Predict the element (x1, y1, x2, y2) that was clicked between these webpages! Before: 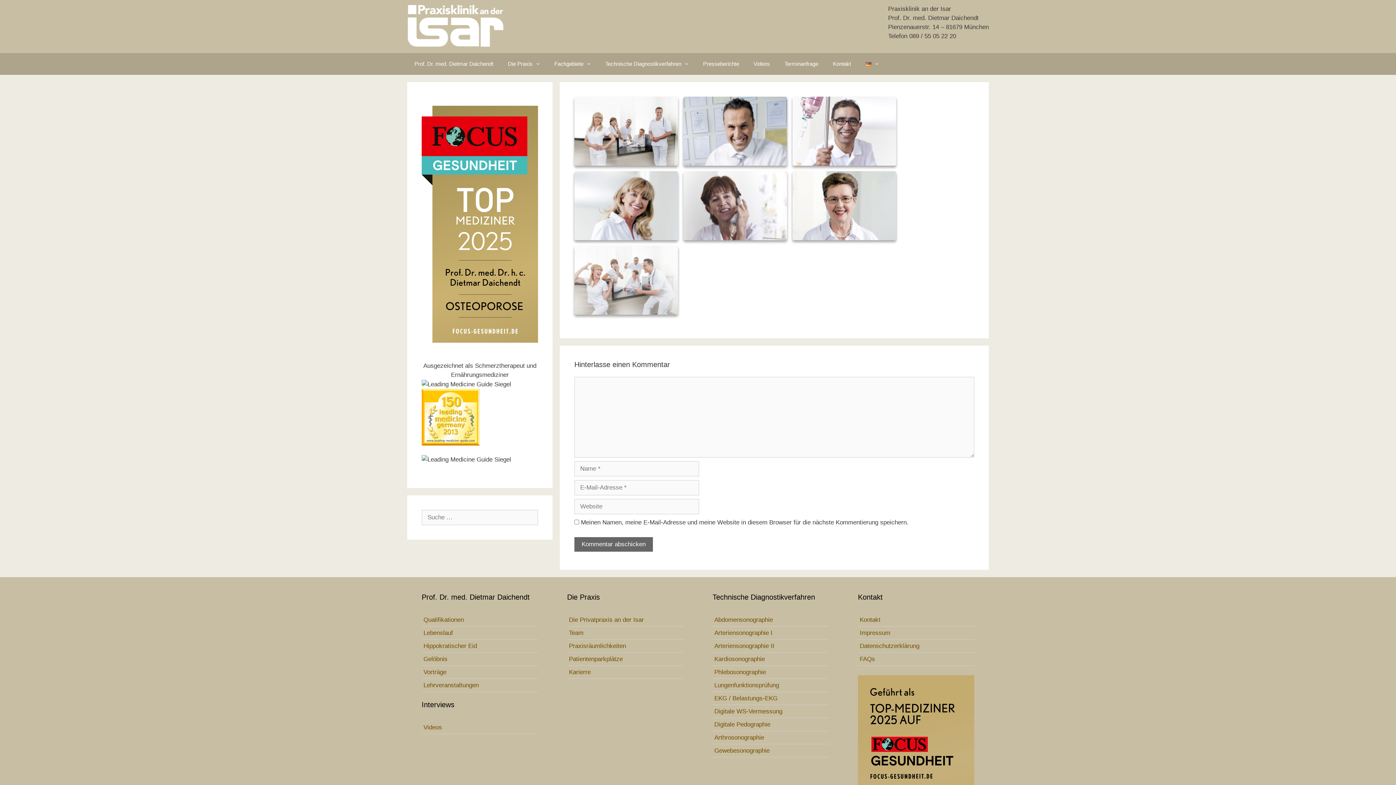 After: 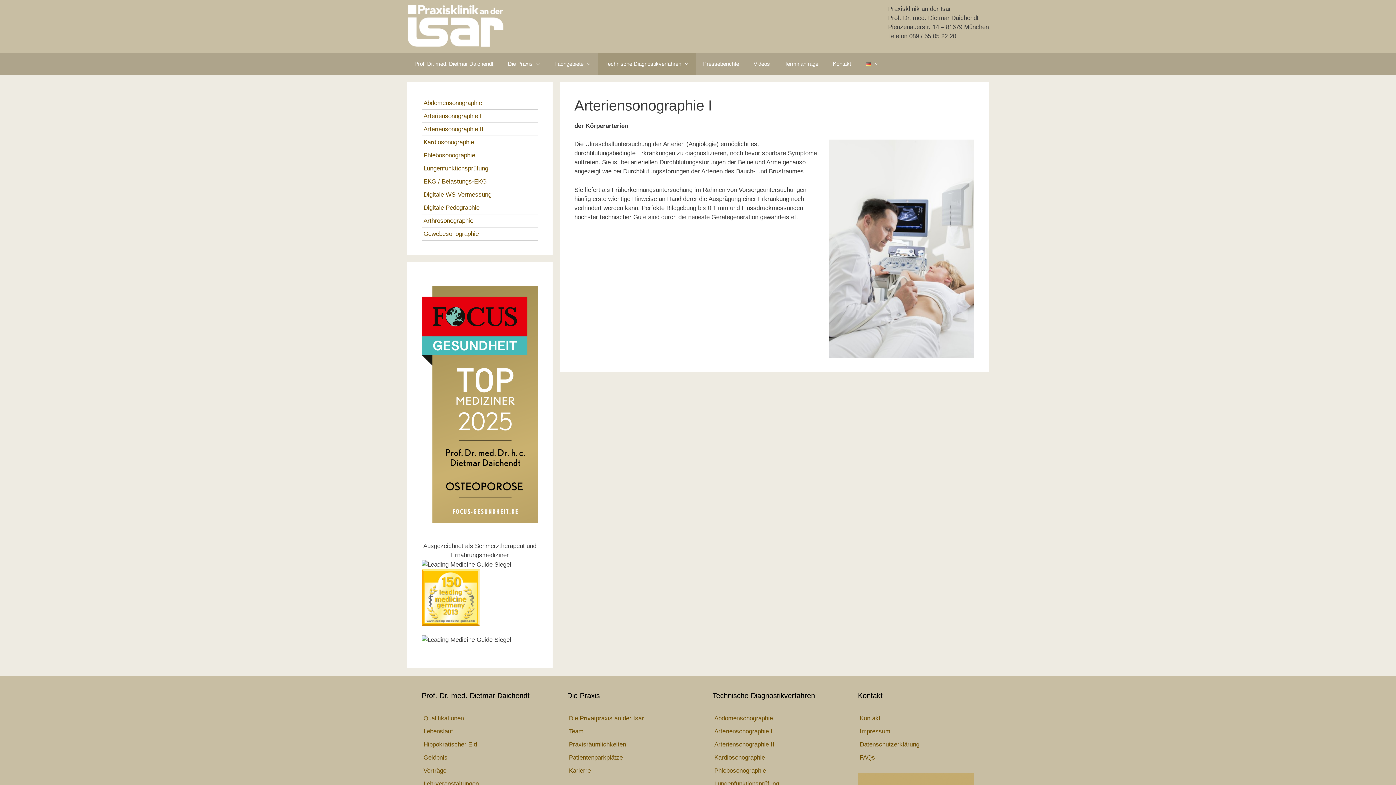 Action: label: Arteriensonographie I bbox: (714, 629, 772, 636)